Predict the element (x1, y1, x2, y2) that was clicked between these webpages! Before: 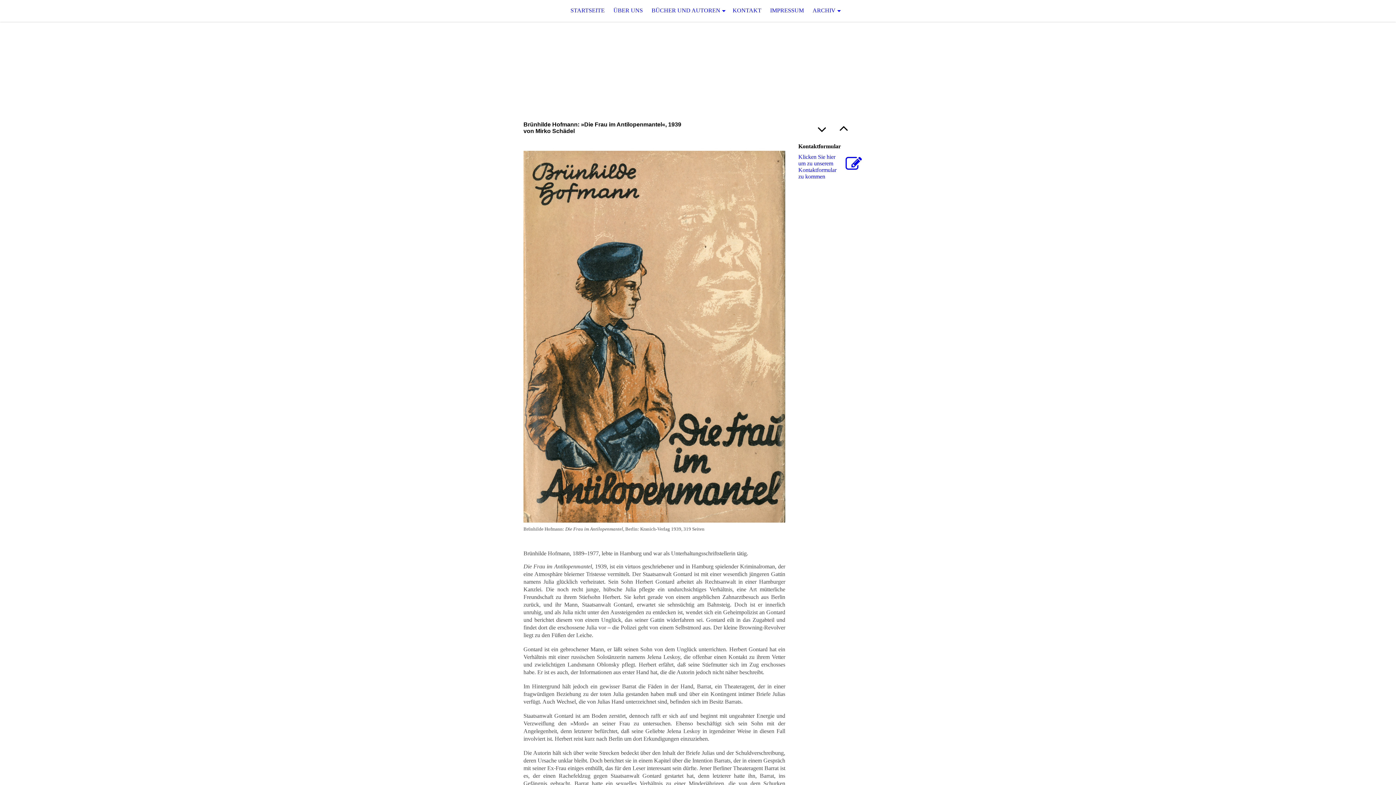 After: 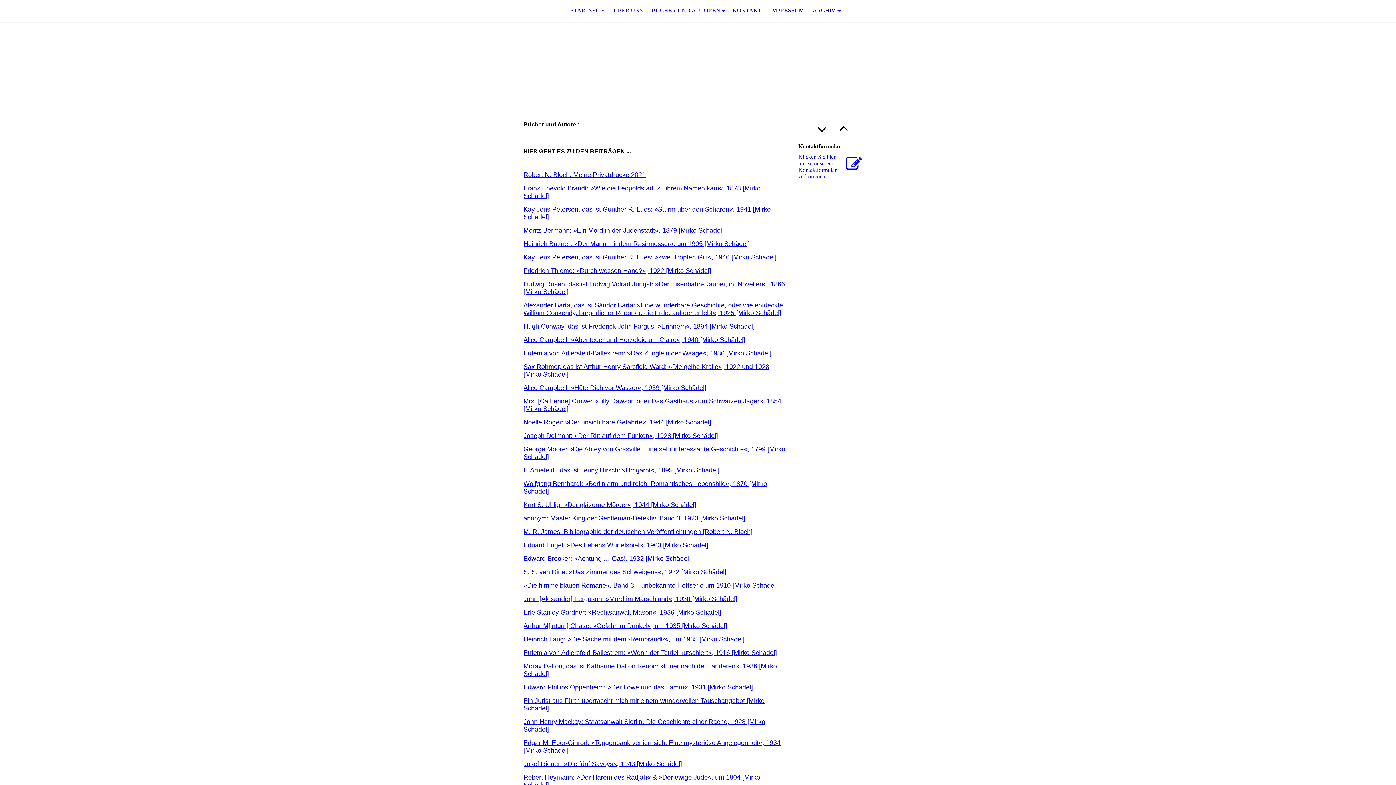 Action: bbox: (647, 0, 728, 21) label: BÜCHER UND AUTOREN